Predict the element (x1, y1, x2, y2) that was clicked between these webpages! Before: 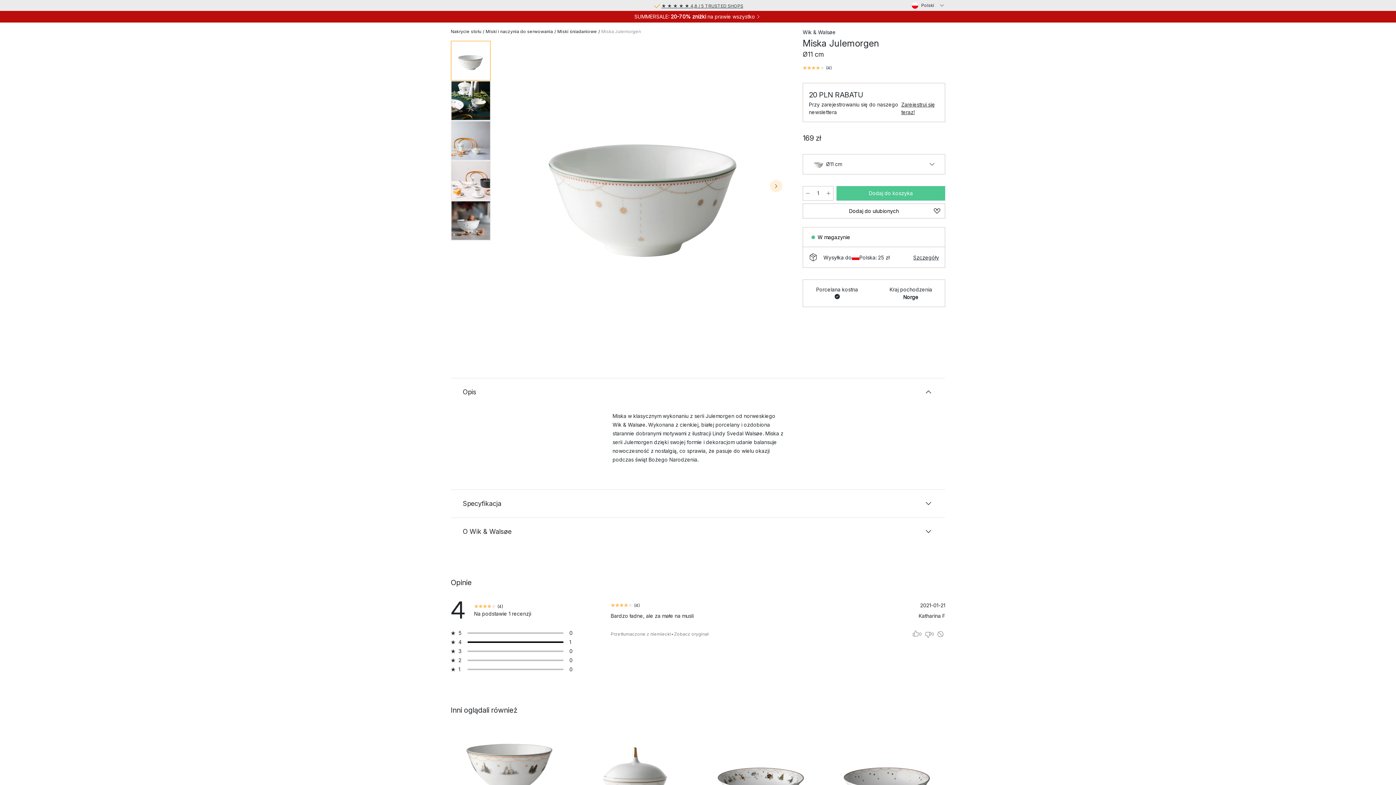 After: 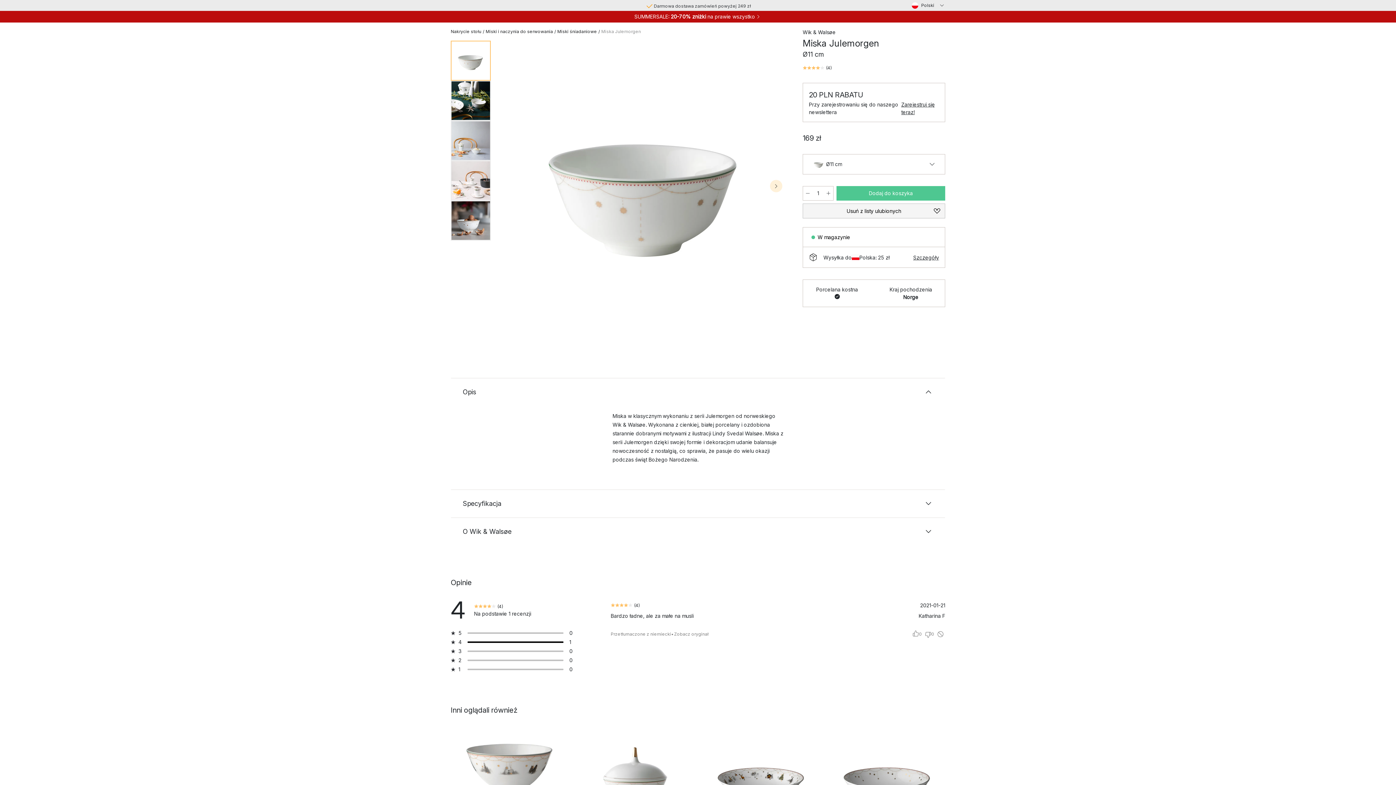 Action: label: Dodaj Miska Julemorgen, Ø11 cm do ulubionych bbox: (802, 203, 945, 218)